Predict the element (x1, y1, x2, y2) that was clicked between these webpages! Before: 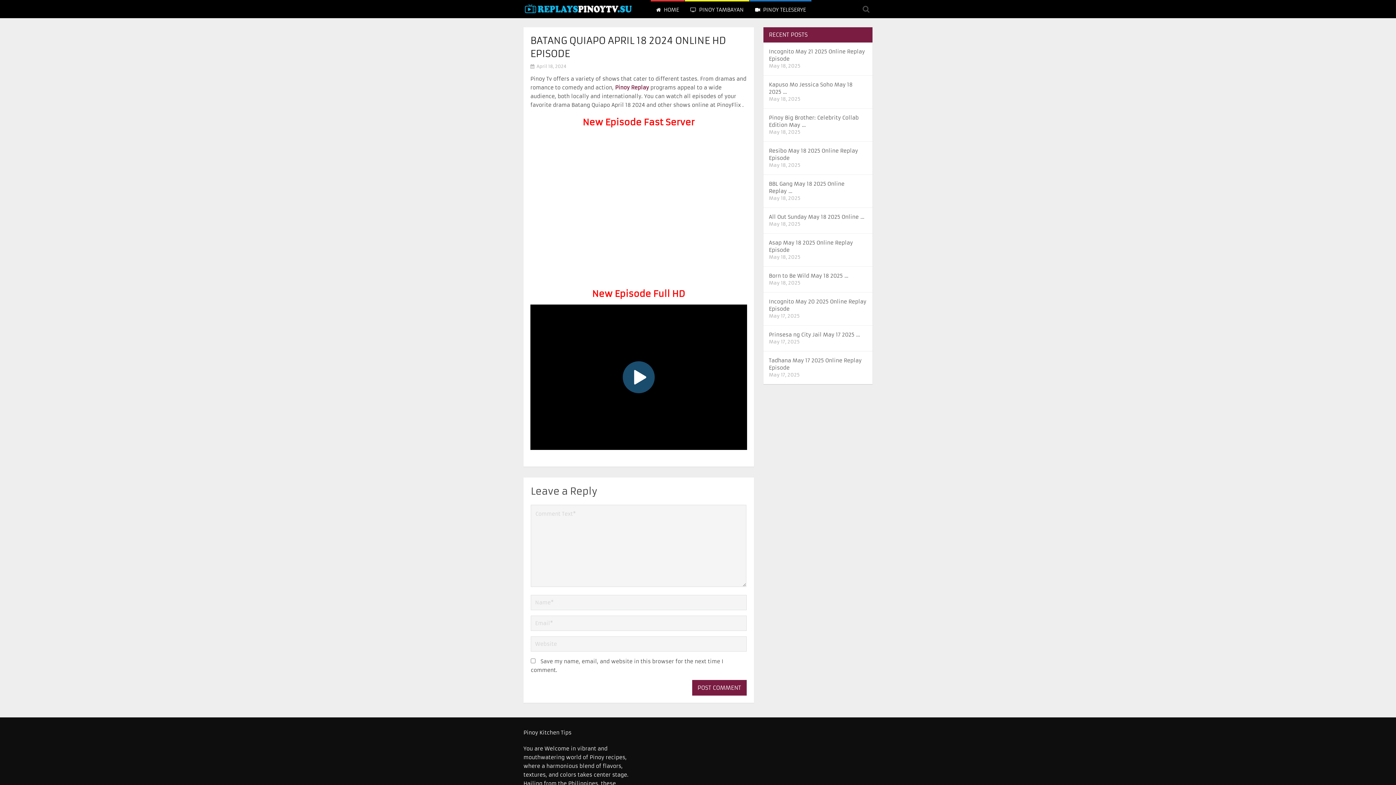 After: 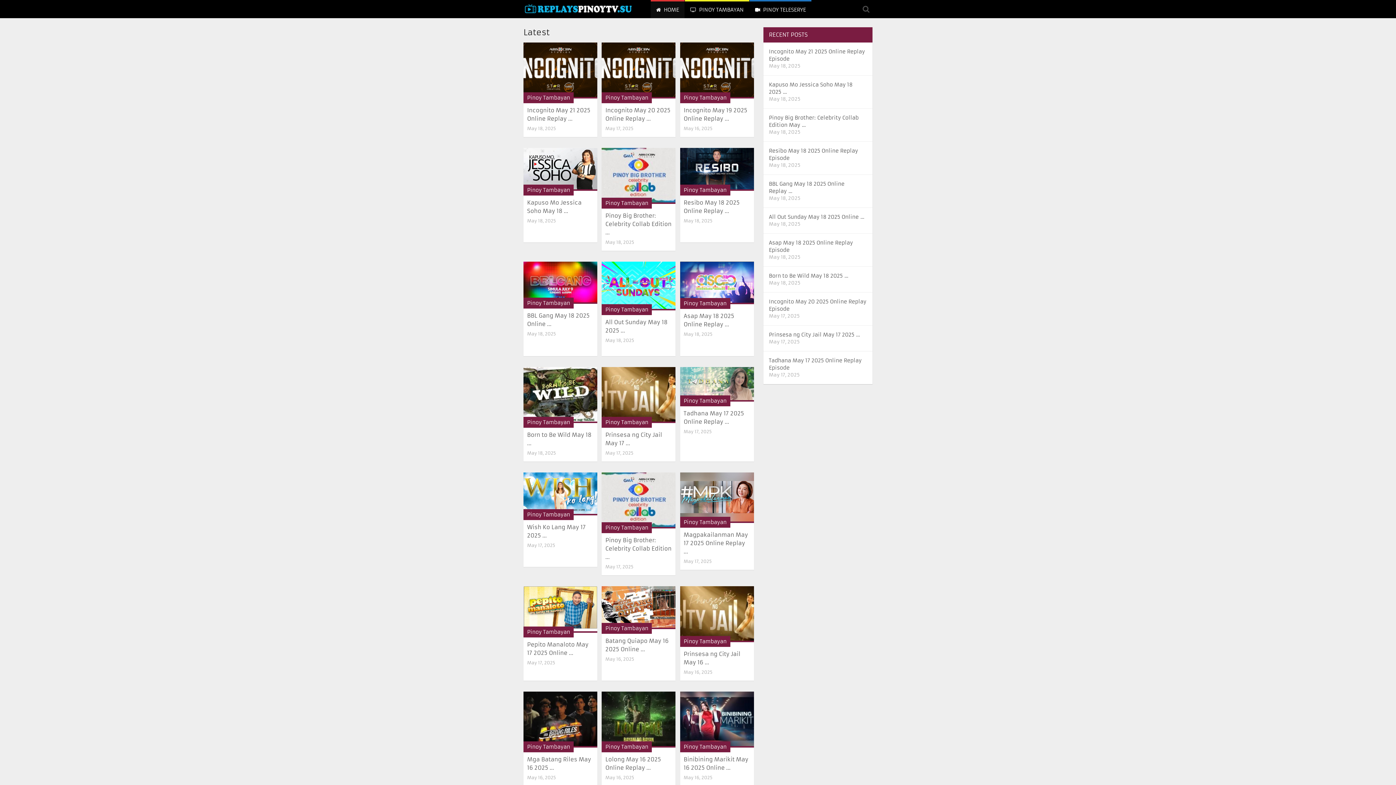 Action: label:  HOME bbox: (650, 0, 684, 18)